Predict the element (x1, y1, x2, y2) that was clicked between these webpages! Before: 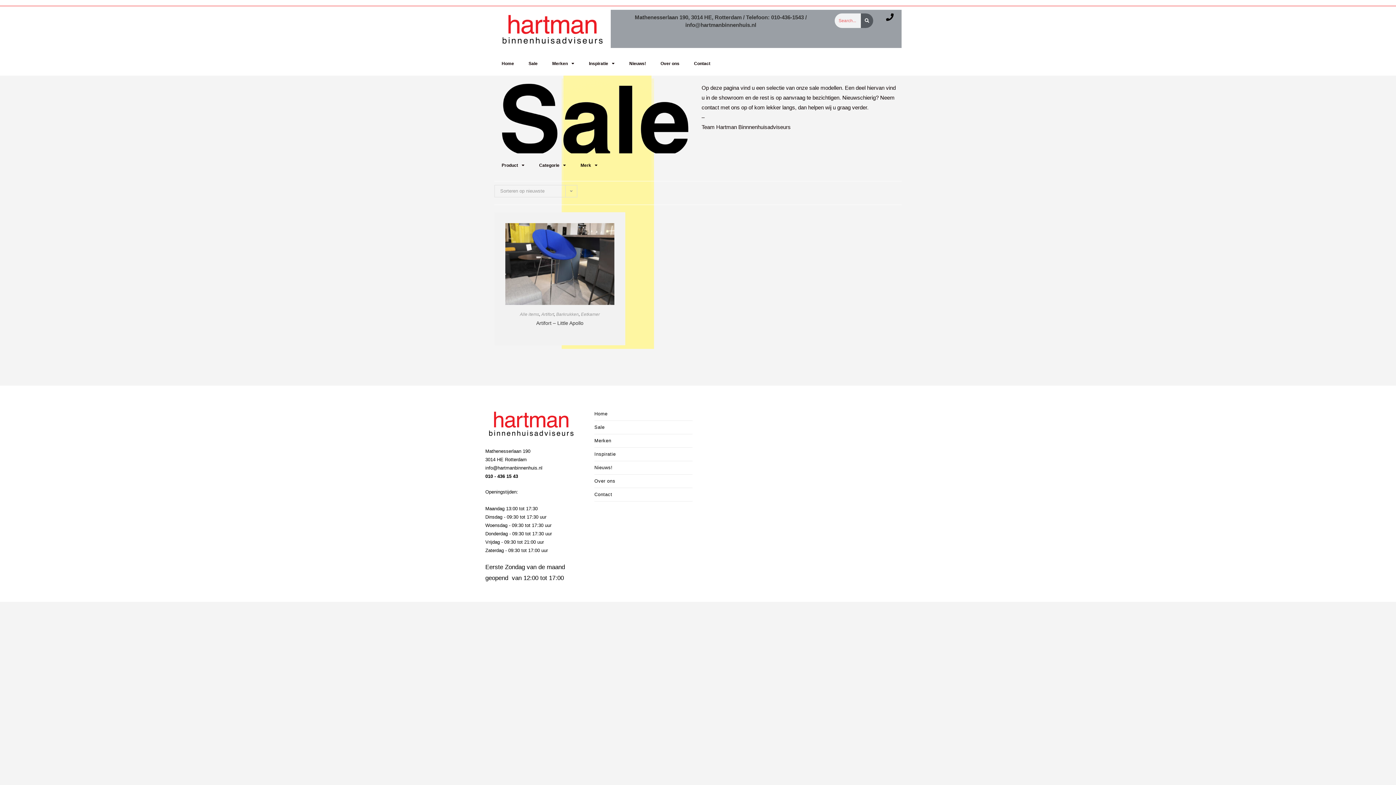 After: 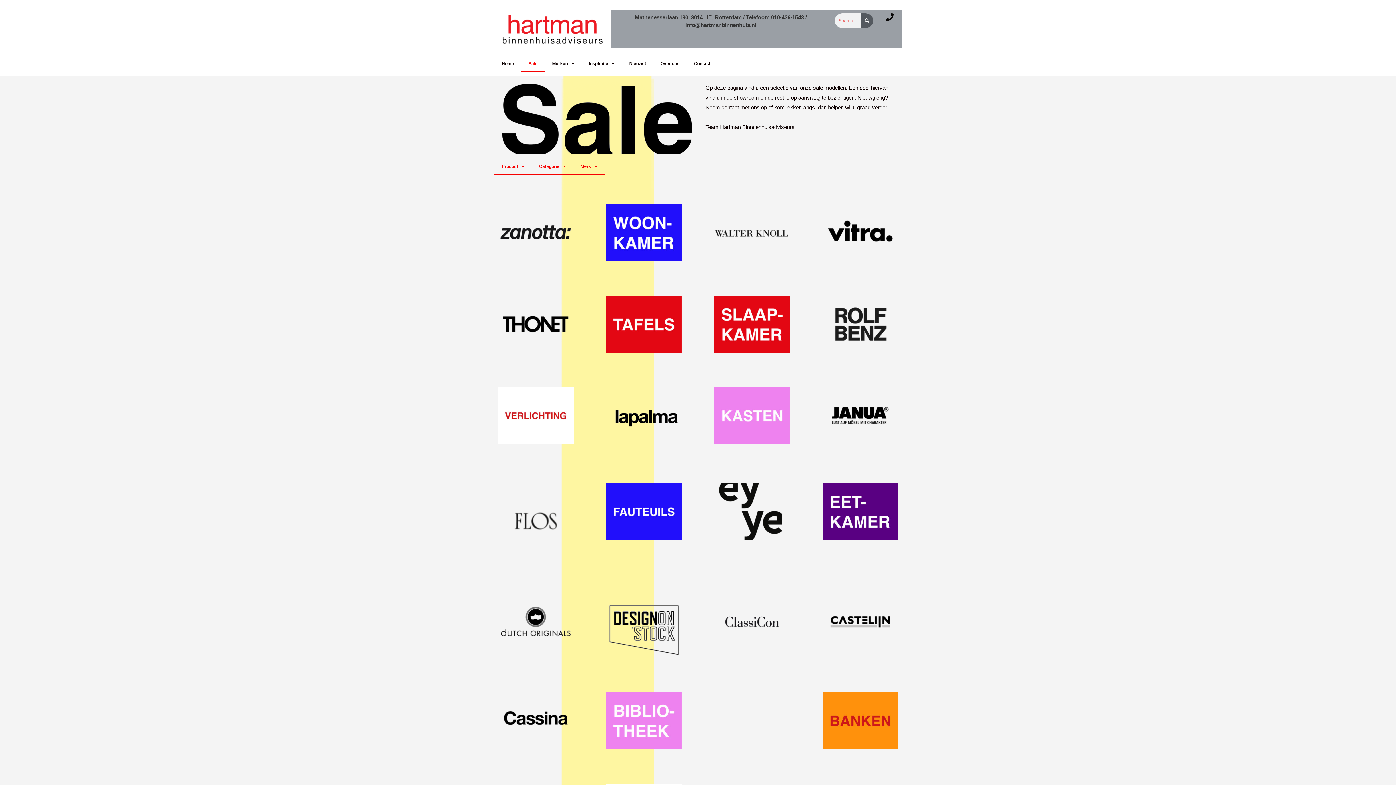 Action: bbox: (521, 55, 545, 72) label: Sale